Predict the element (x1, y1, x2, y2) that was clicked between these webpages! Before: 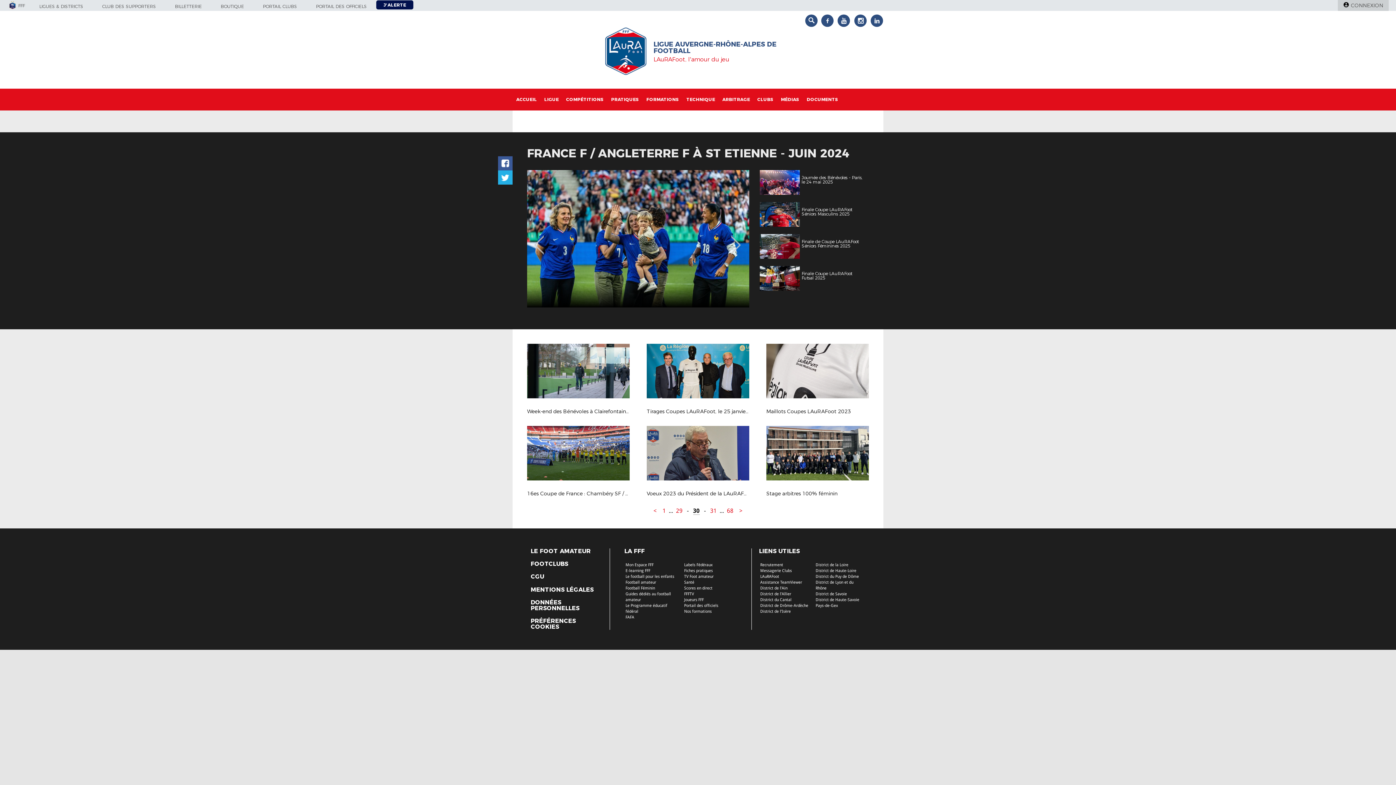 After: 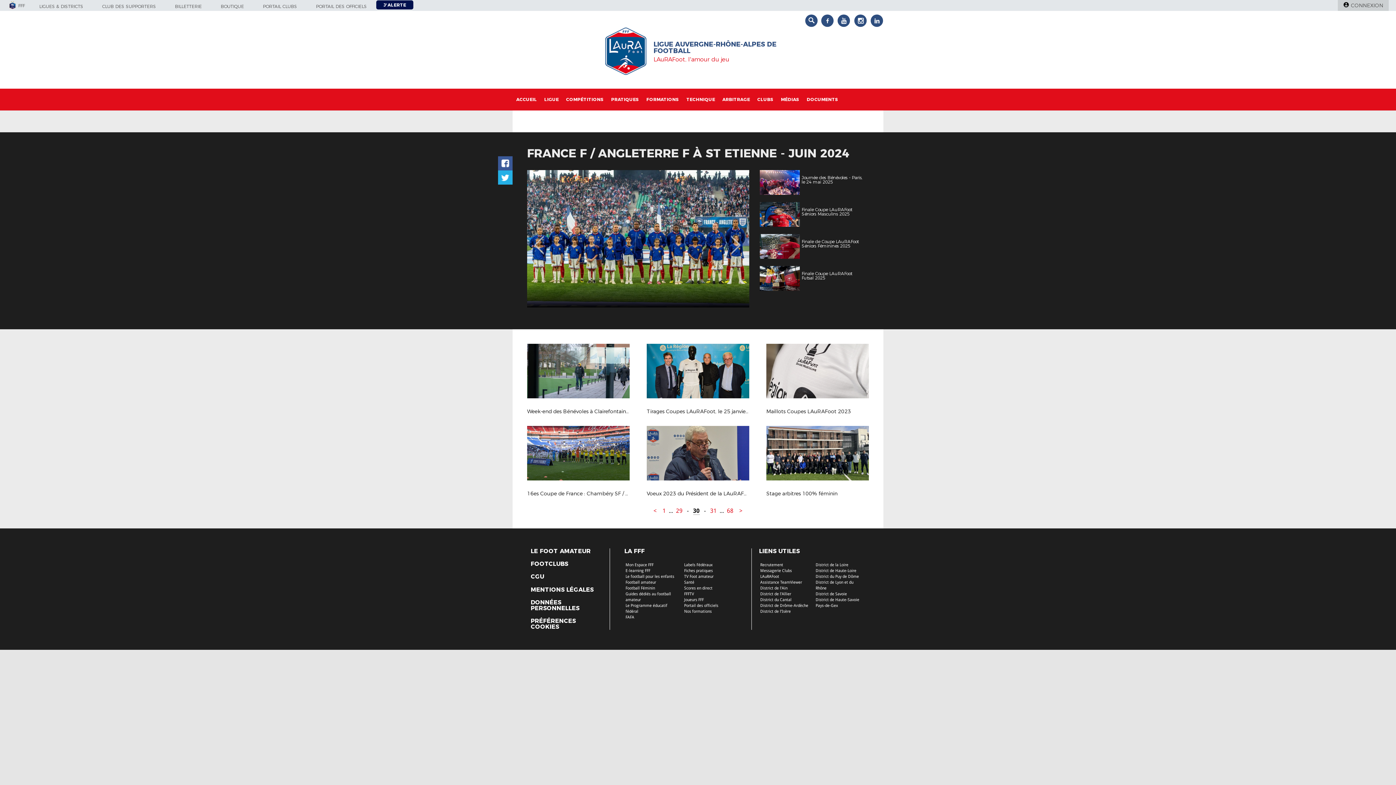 Action: label: Labels Fédéraux bbox: (684, 562, 713, 567)